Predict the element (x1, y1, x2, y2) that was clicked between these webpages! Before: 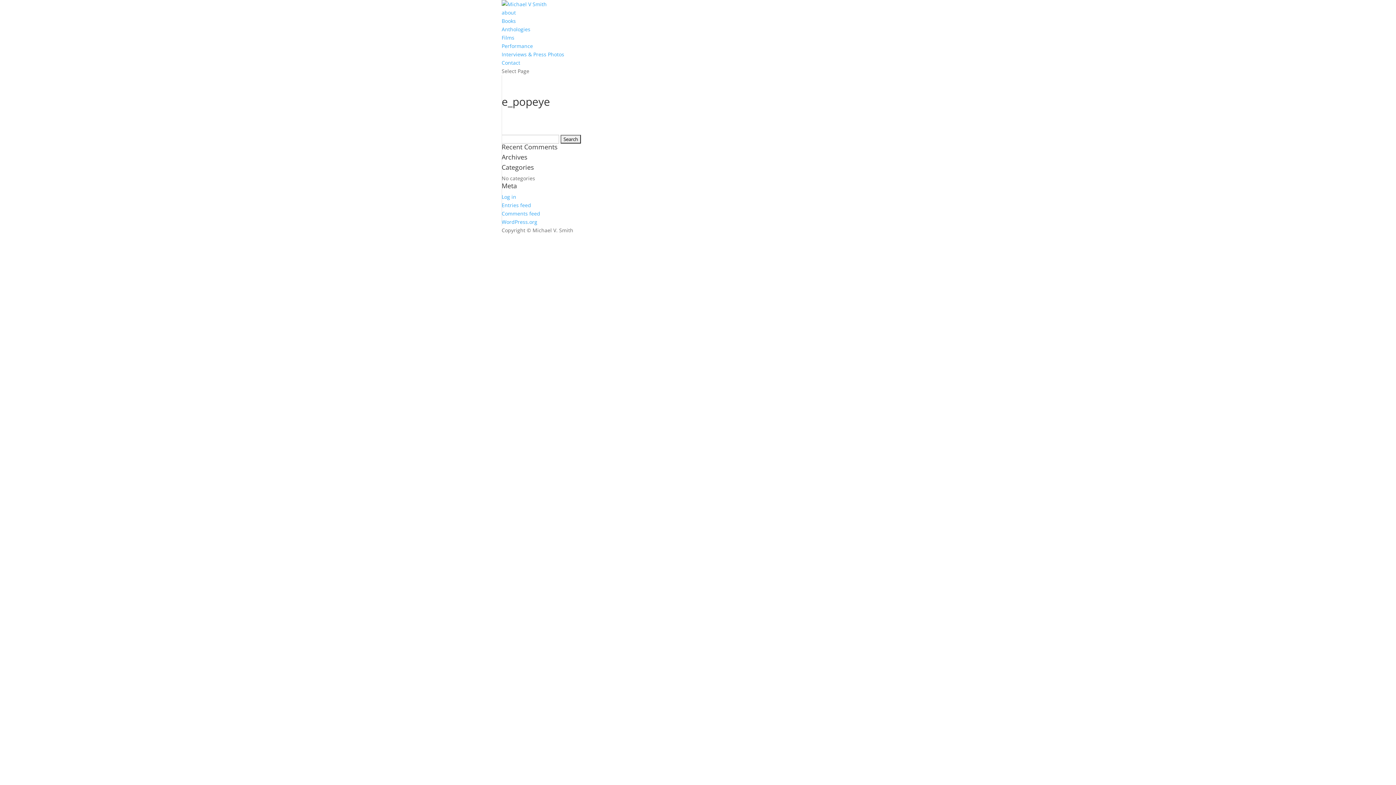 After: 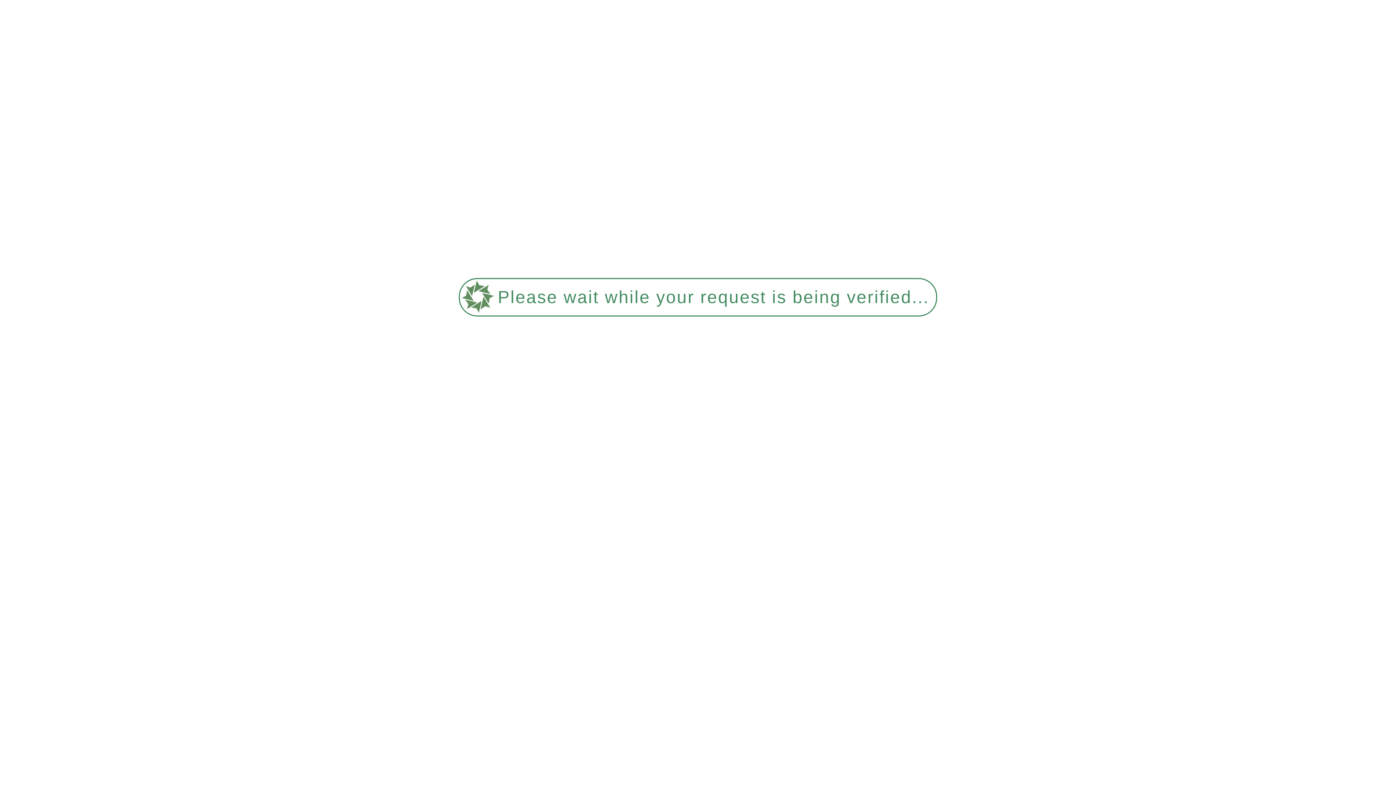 Action: label: about bbox: (501, 9, 516, 16)